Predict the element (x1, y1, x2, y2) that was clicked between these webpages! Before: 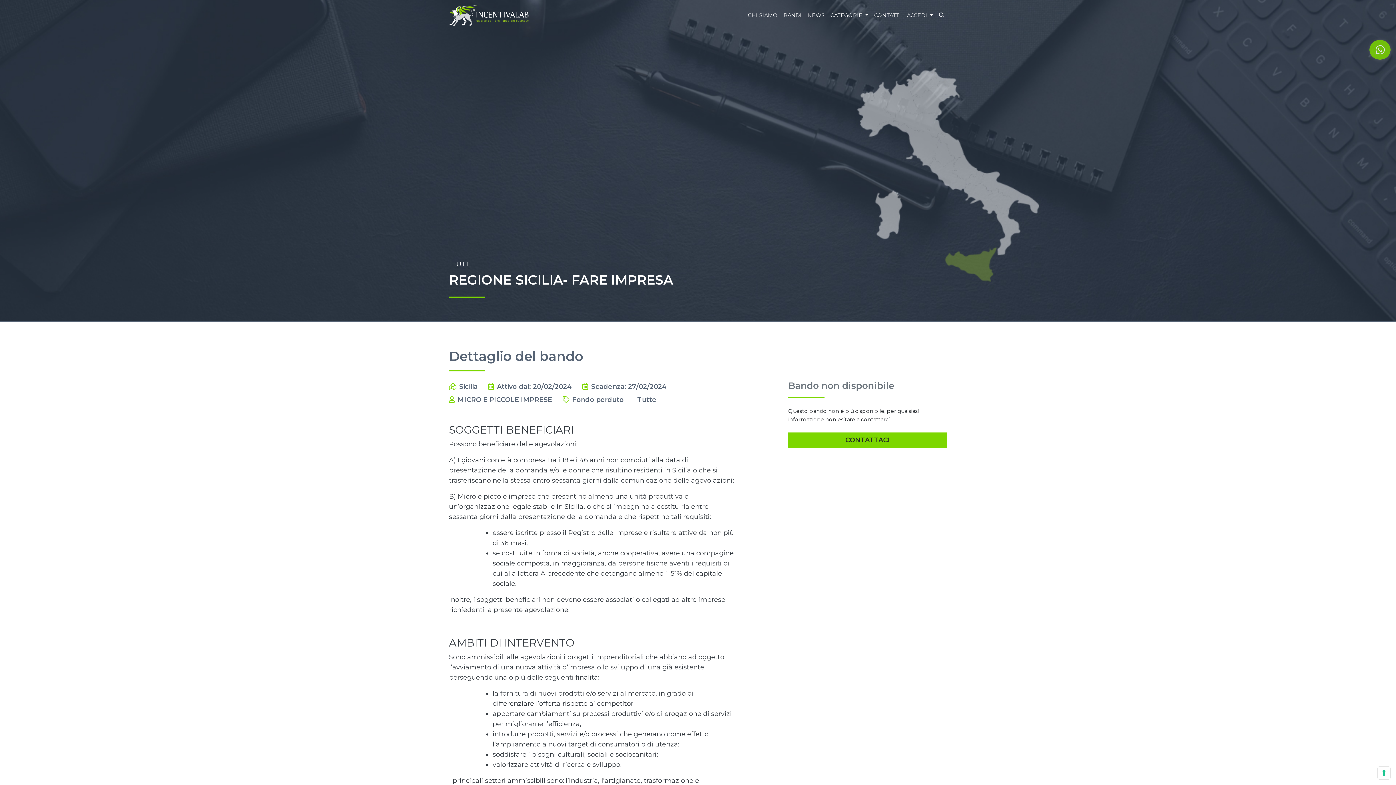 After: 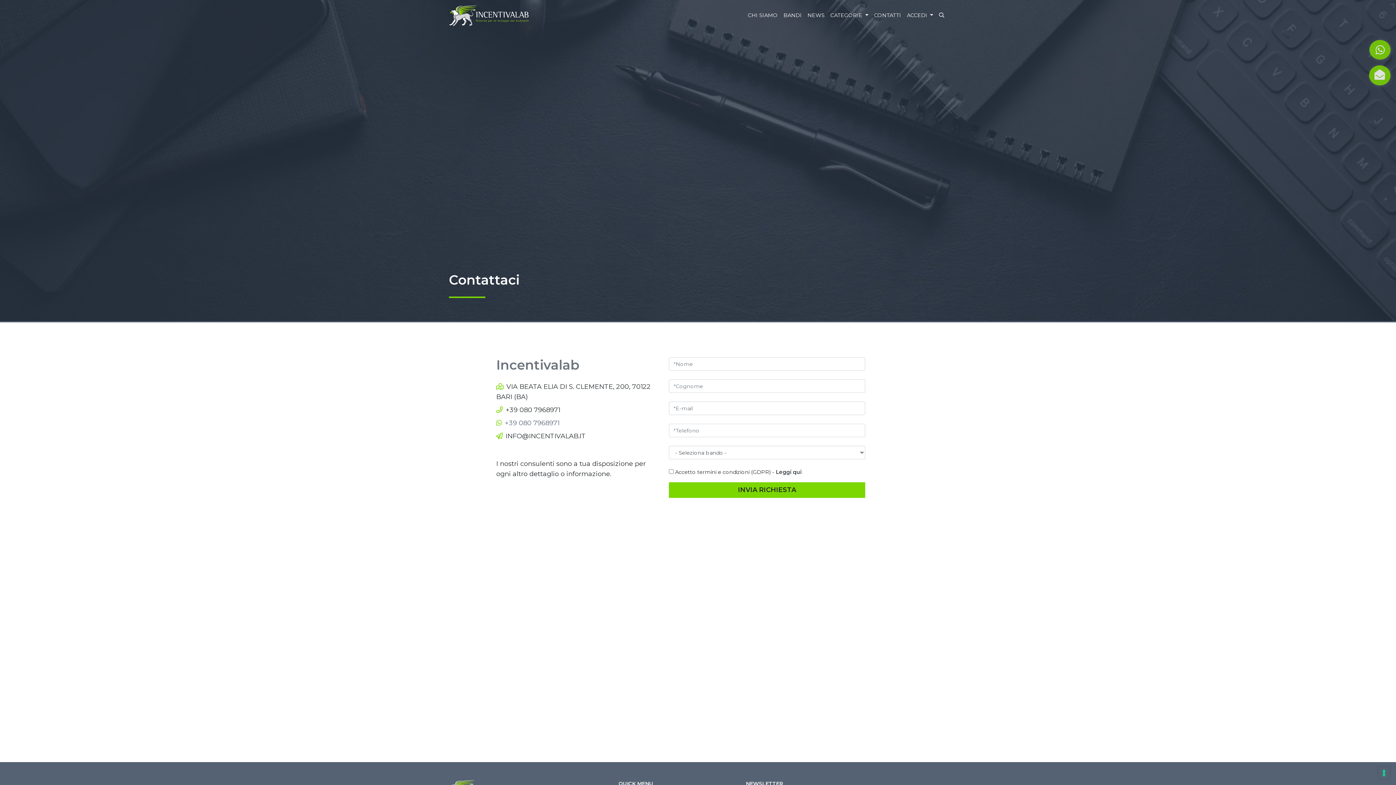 Action: label: CONTATTACI bbox: (788, 432, 947, 448)